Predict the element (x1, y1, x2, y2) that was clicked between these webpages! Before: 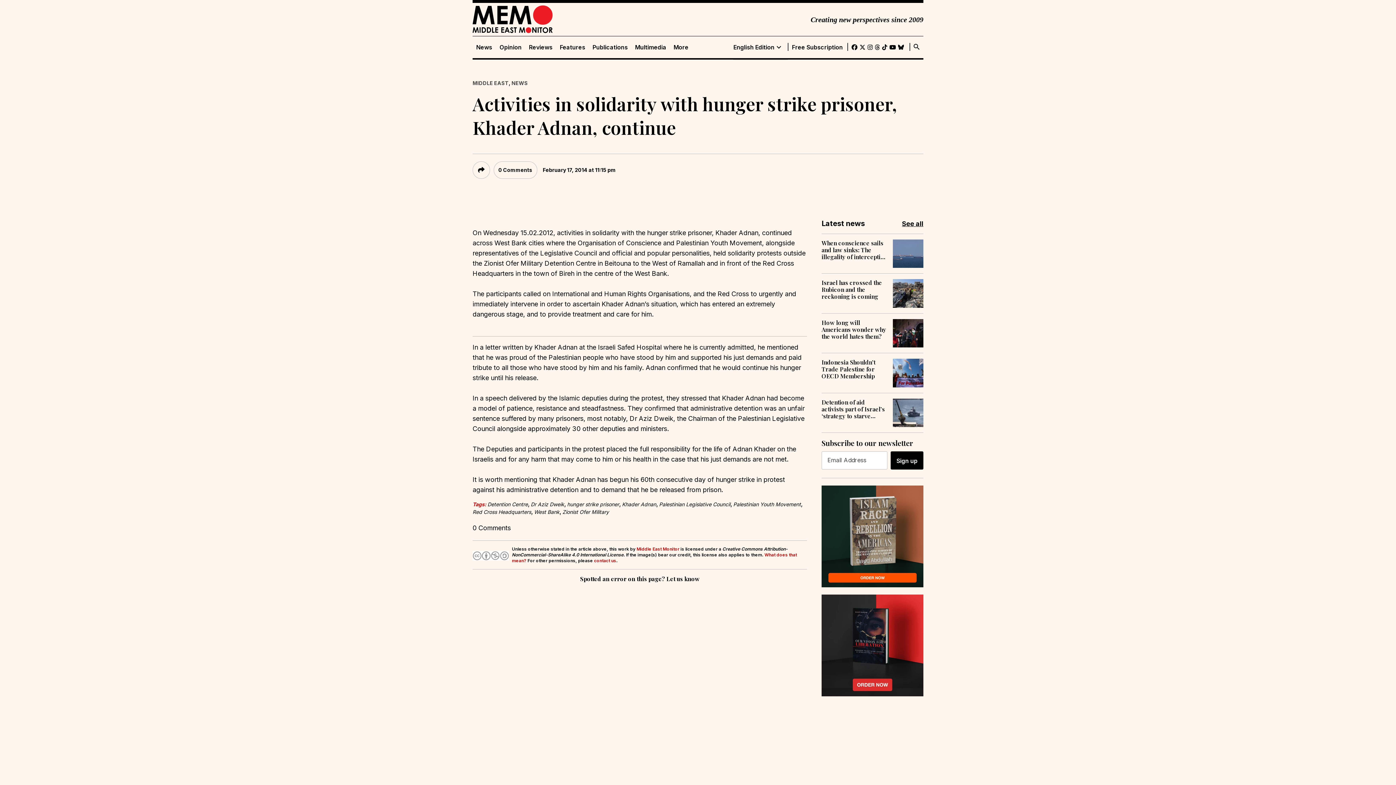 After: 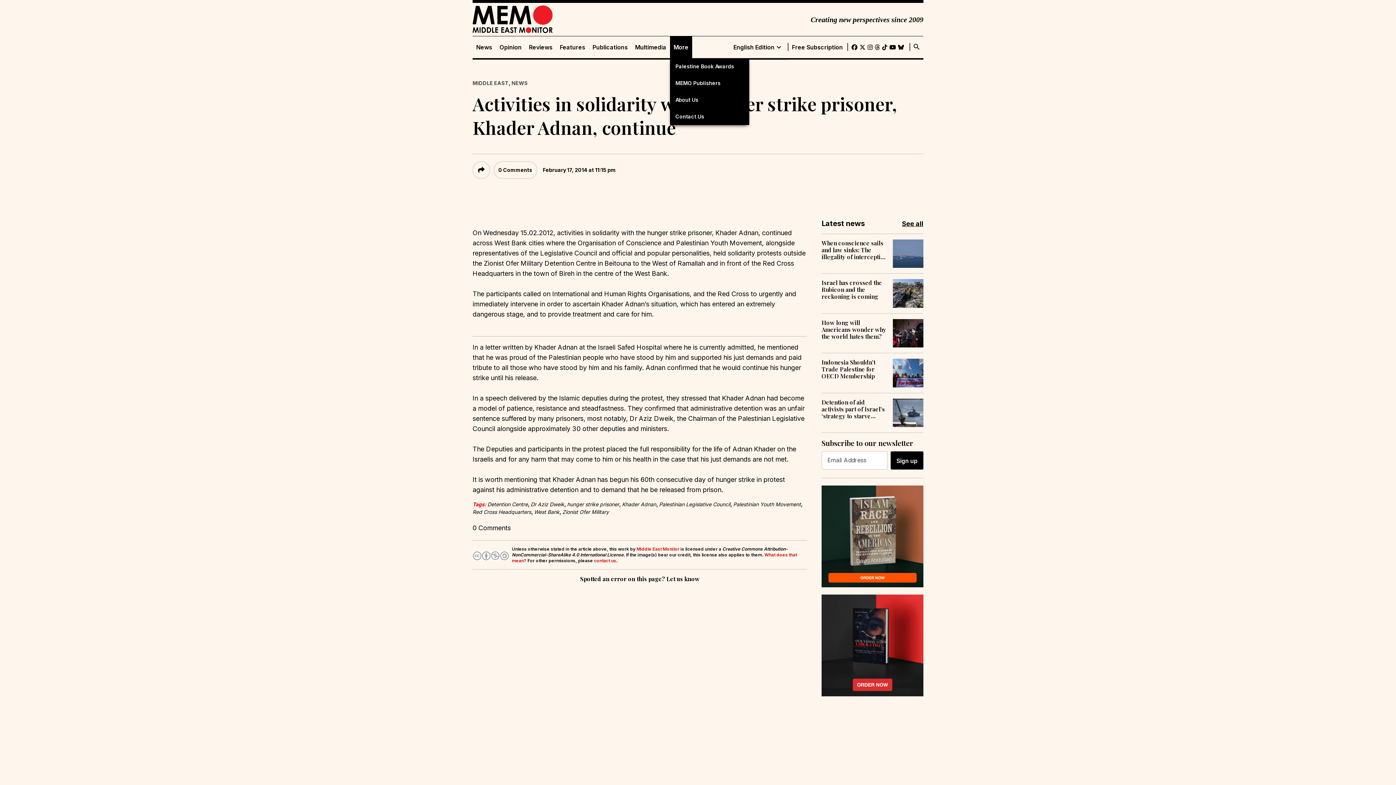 Action: label: More bbox: (670, 43, 692, 50)